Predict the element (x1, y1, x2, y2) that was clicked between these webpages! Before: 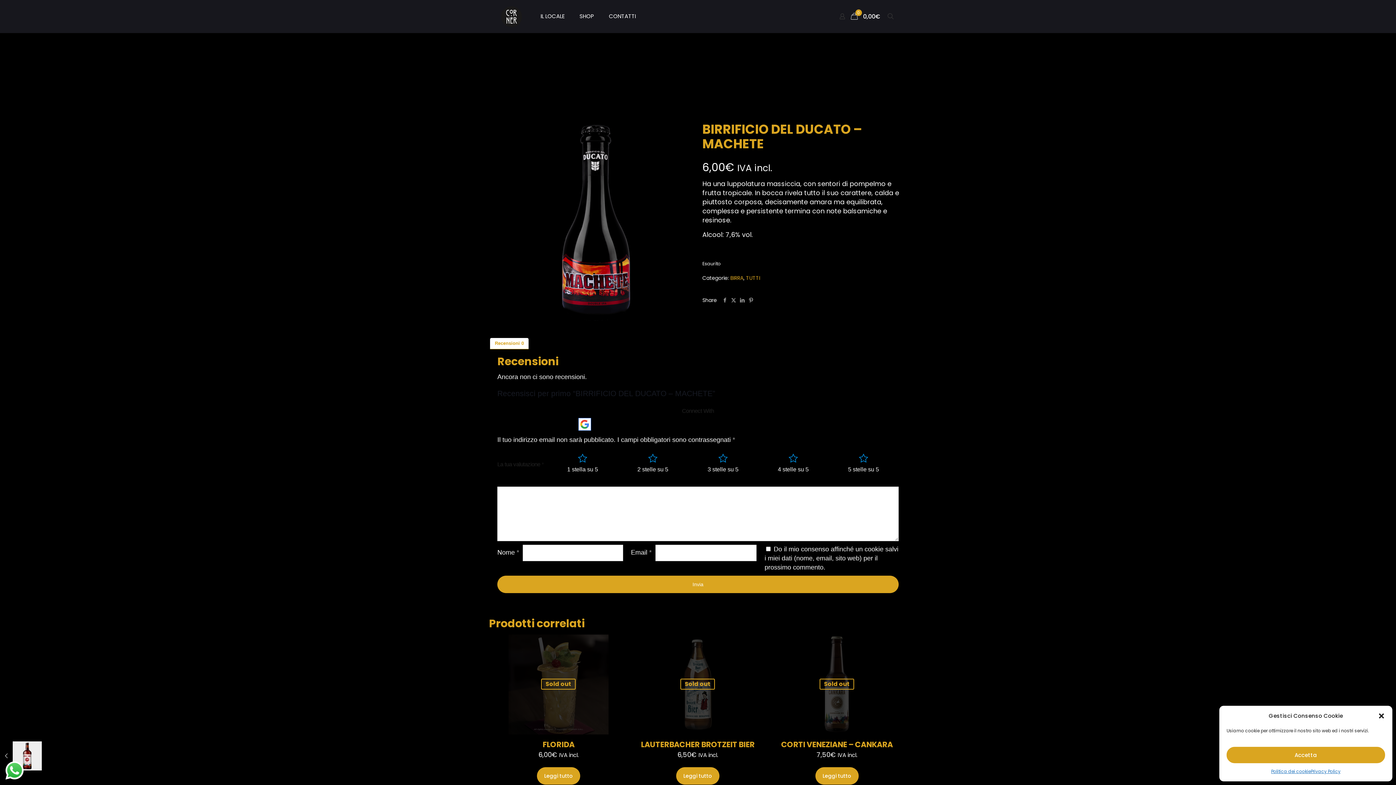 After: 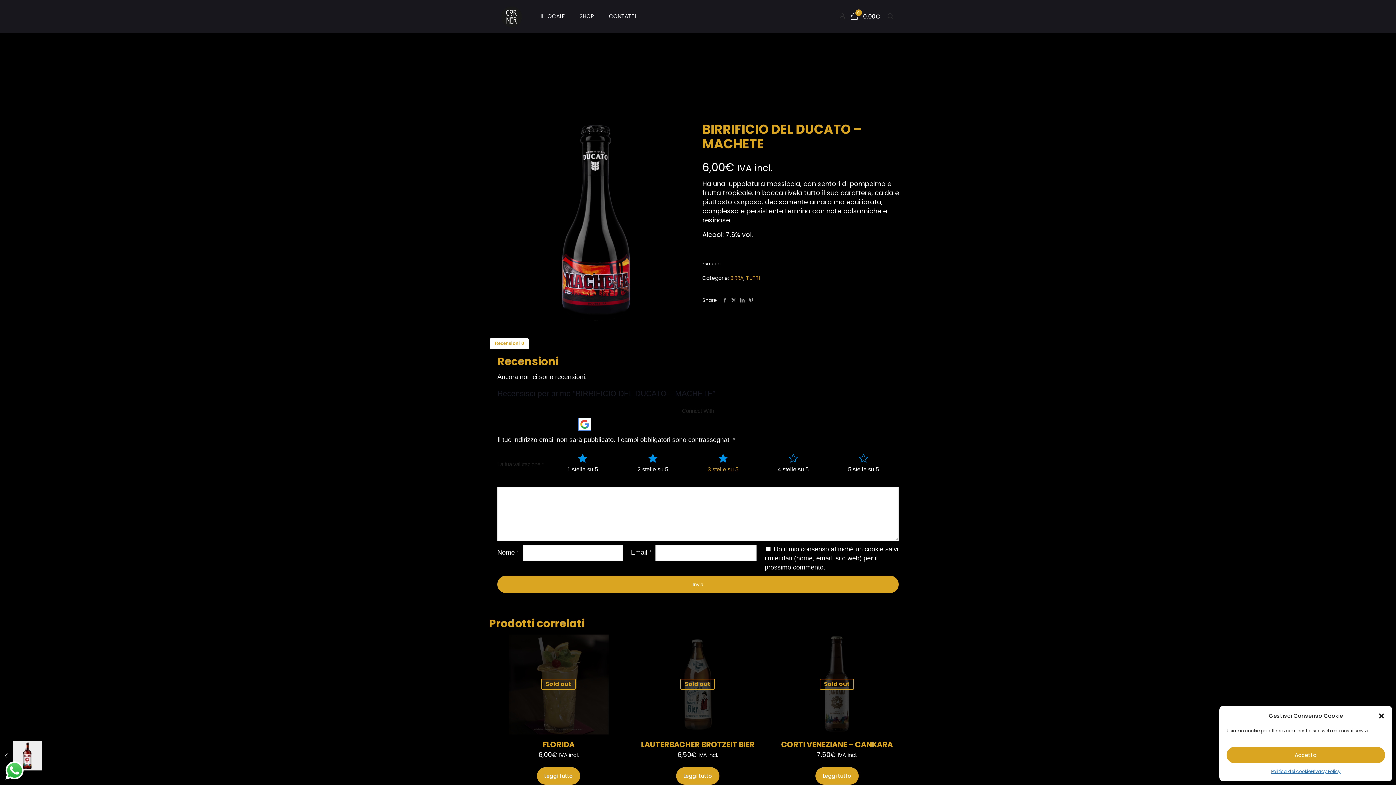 Action: bbox: (691, 448, 754, 477) label: 3 stelle su 5